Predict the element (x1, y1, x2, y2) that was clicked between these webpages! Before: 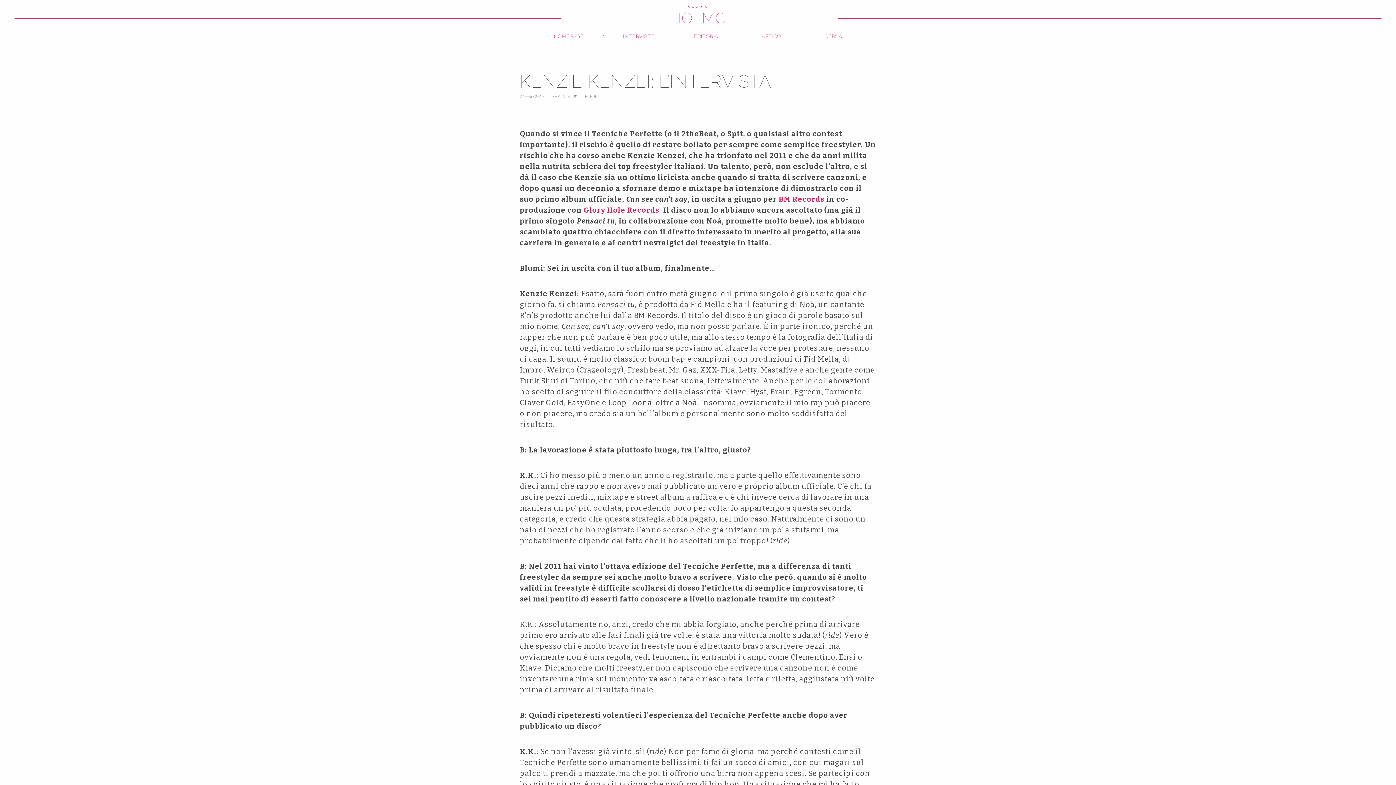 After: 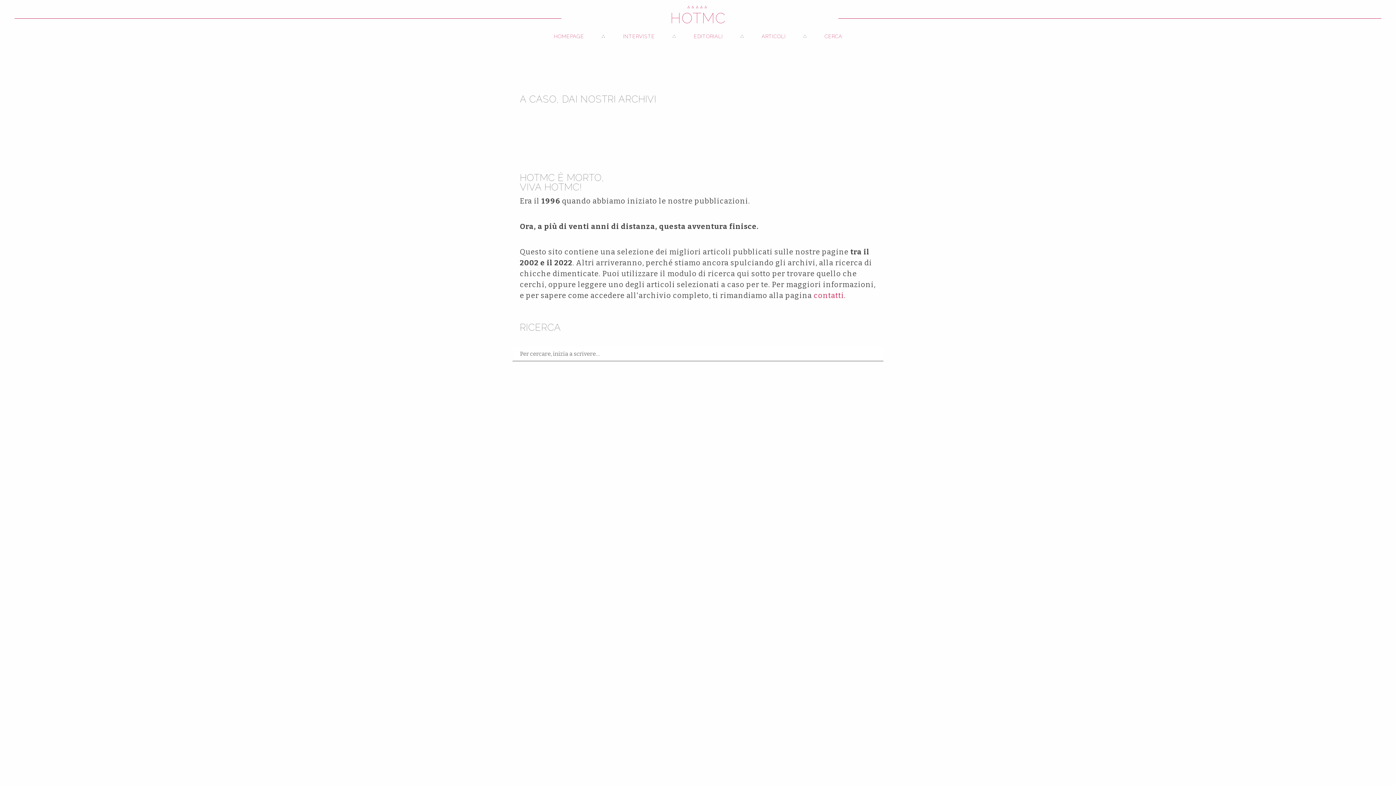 Action: bbox: (553, 29, 584, 43) label: HOMEPAGE